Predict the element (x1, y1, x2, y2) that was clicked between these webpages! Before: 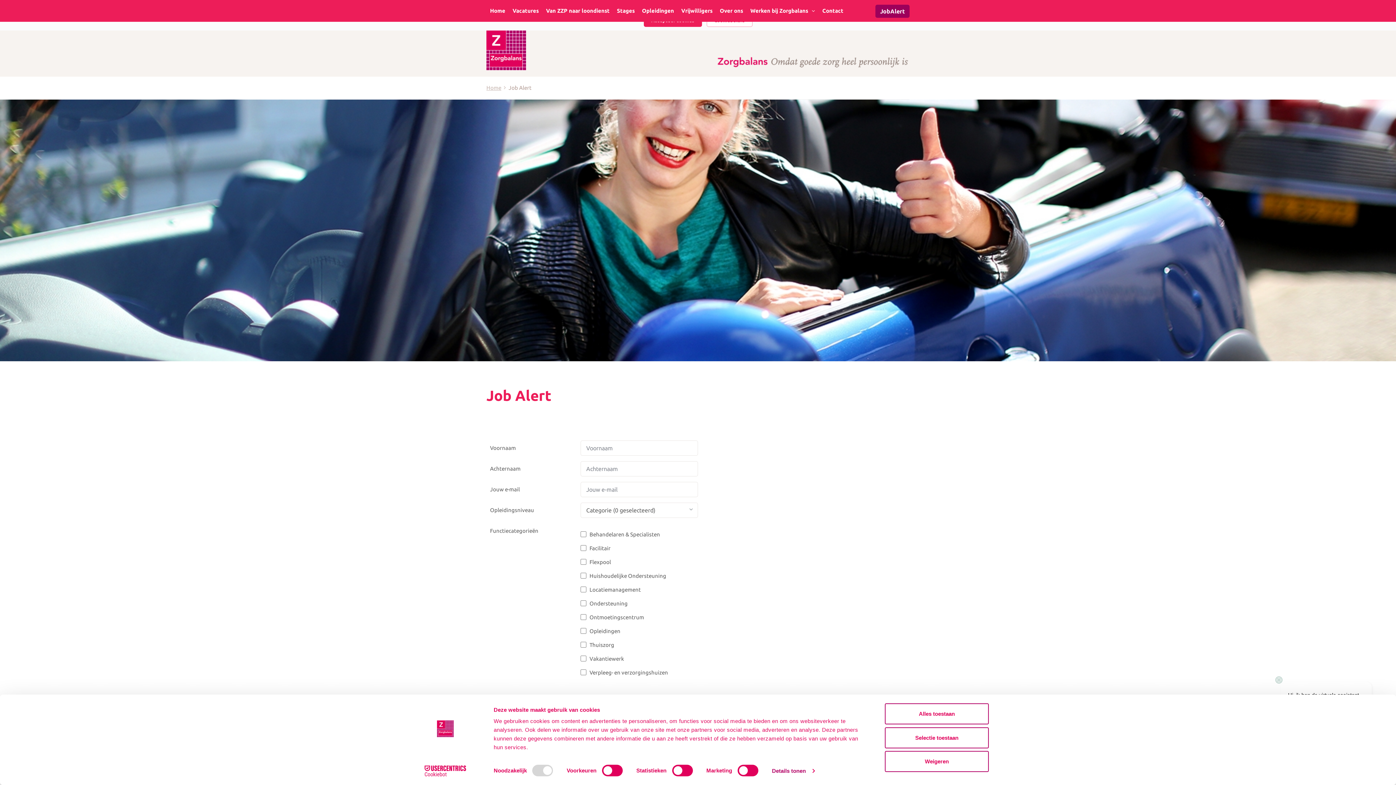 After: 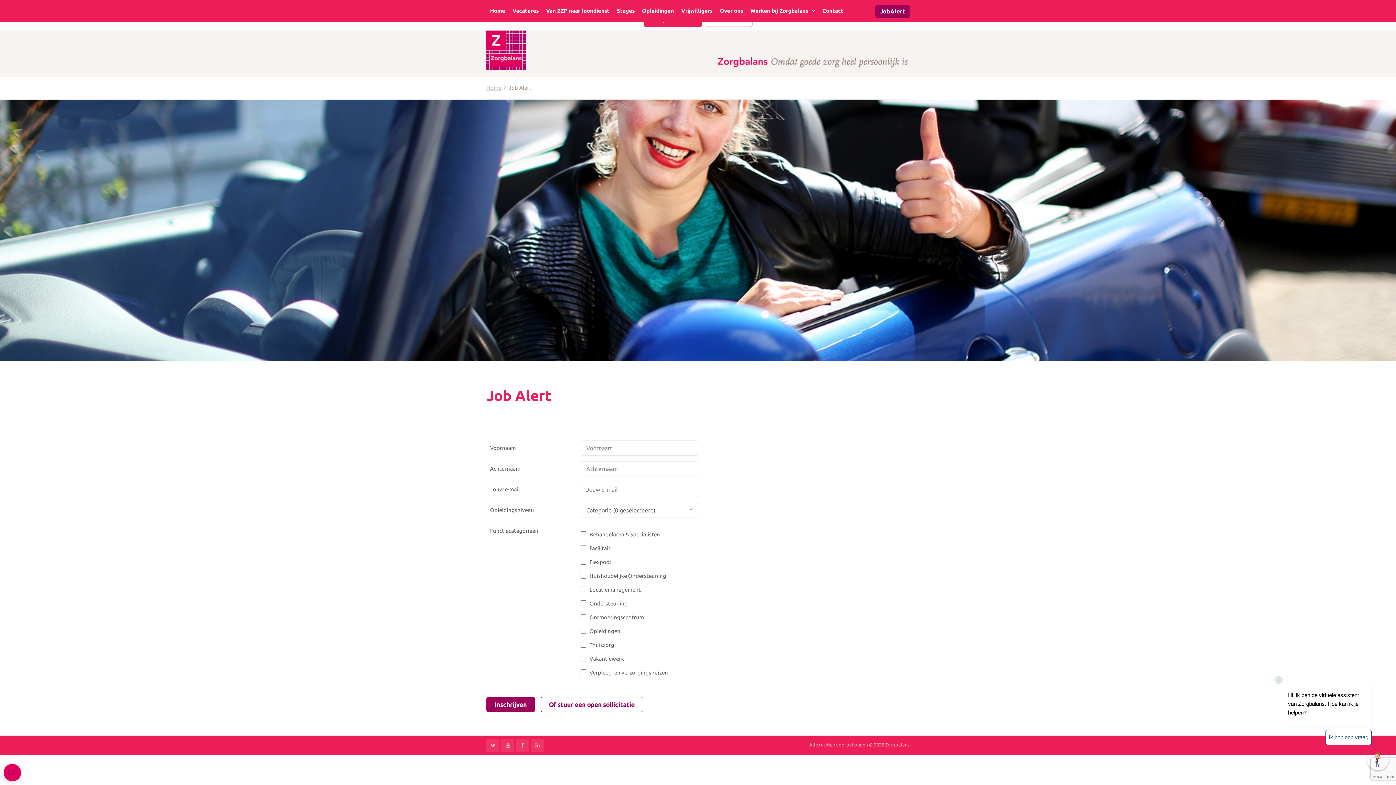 Action: bbox: (885, 703, 989, 724) label: Alles toestaan